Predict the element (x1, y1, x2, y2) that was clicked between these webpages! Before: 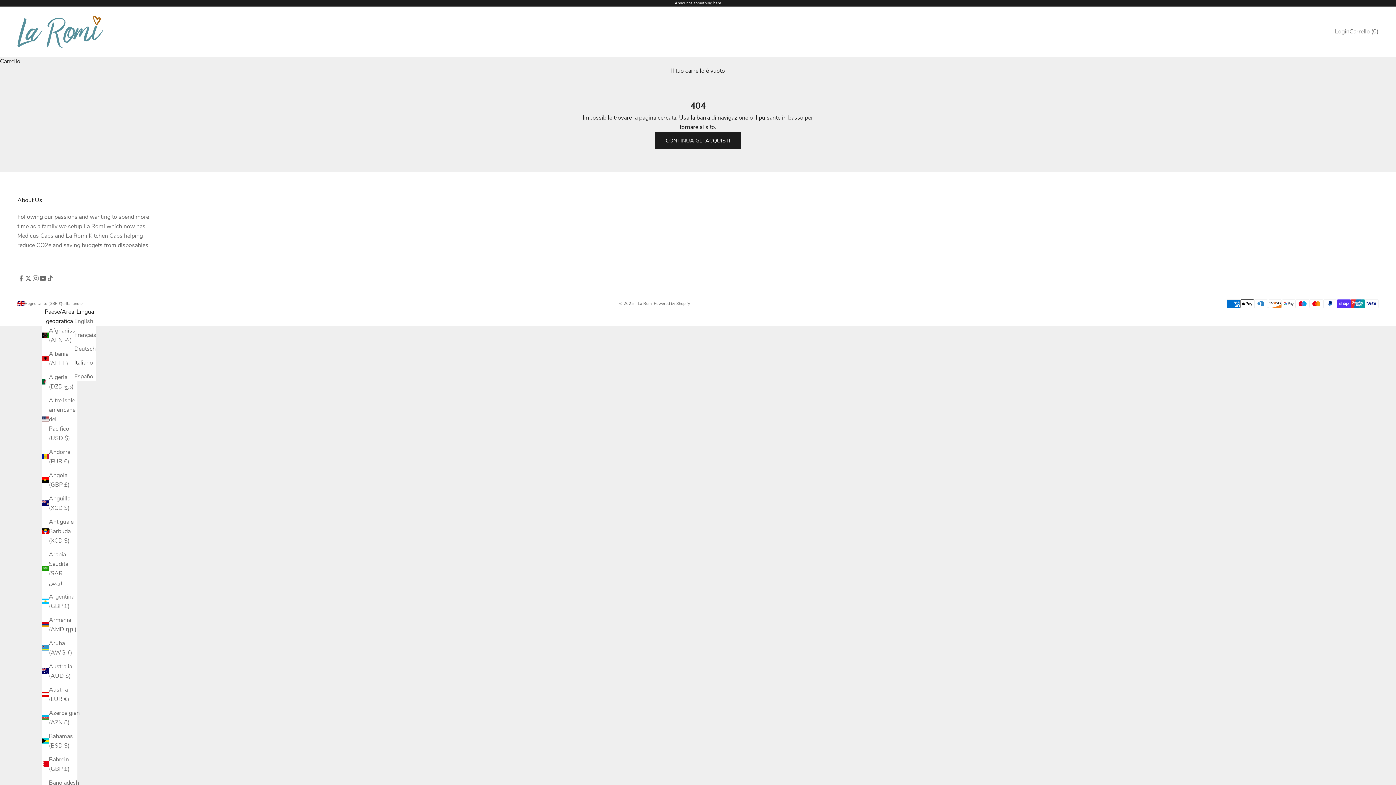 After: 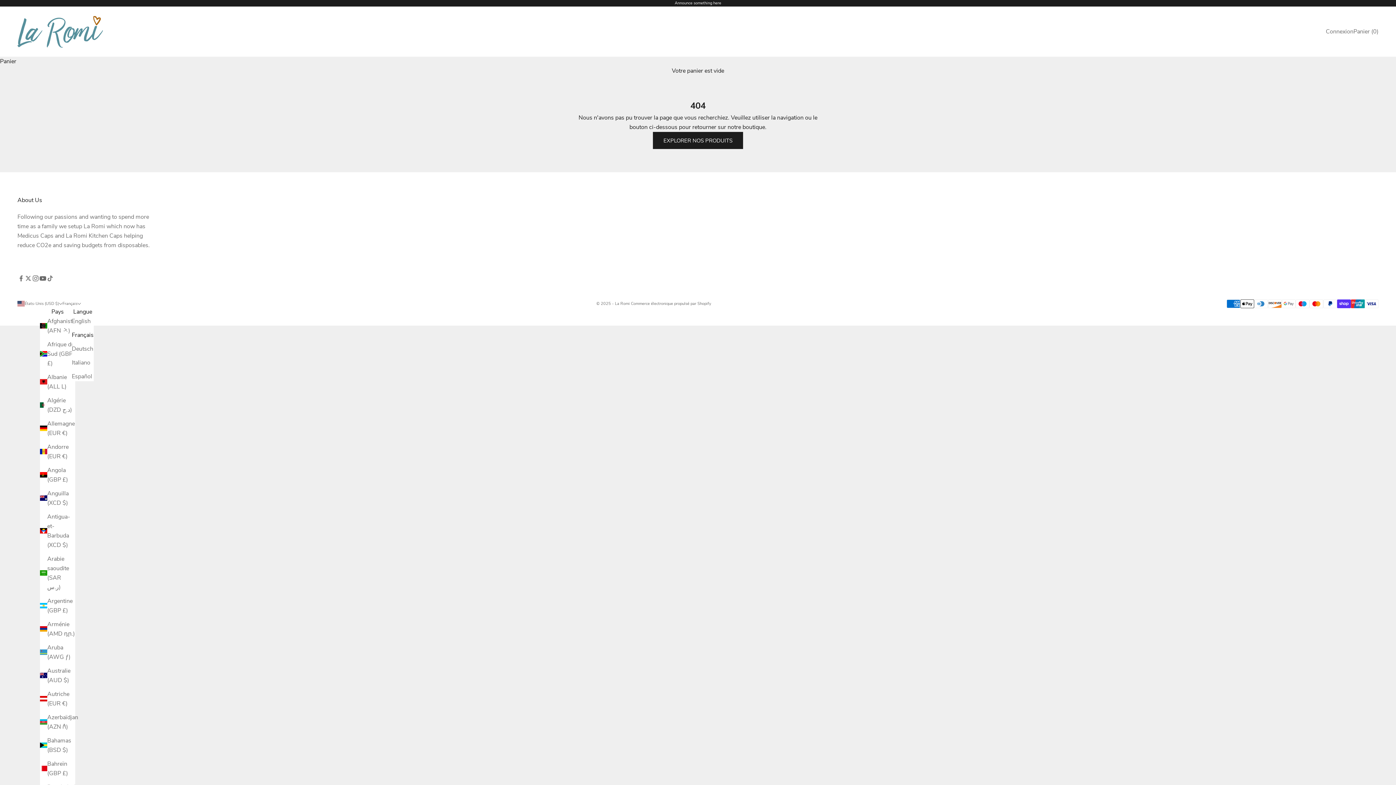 Action: bbox: (74, 330, 96, 339) label: Français